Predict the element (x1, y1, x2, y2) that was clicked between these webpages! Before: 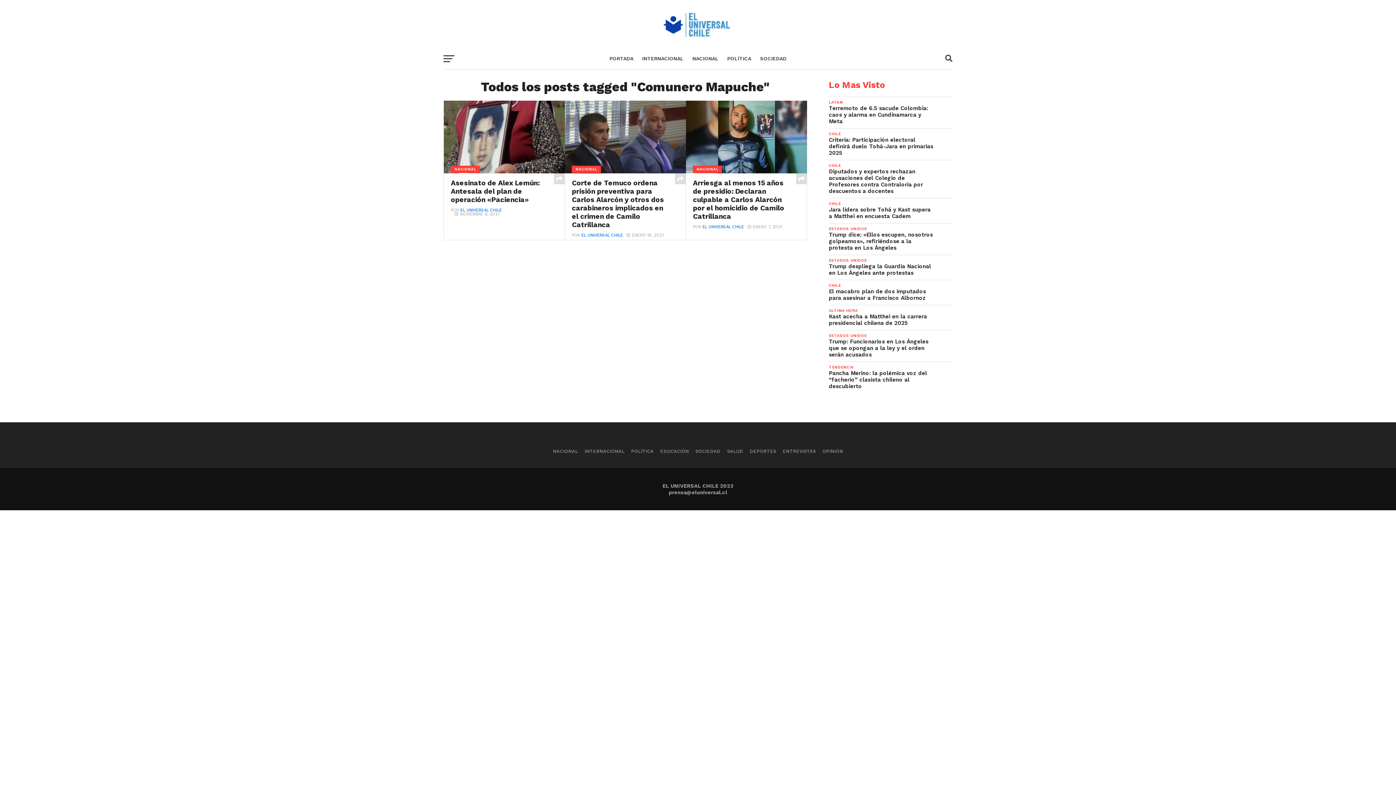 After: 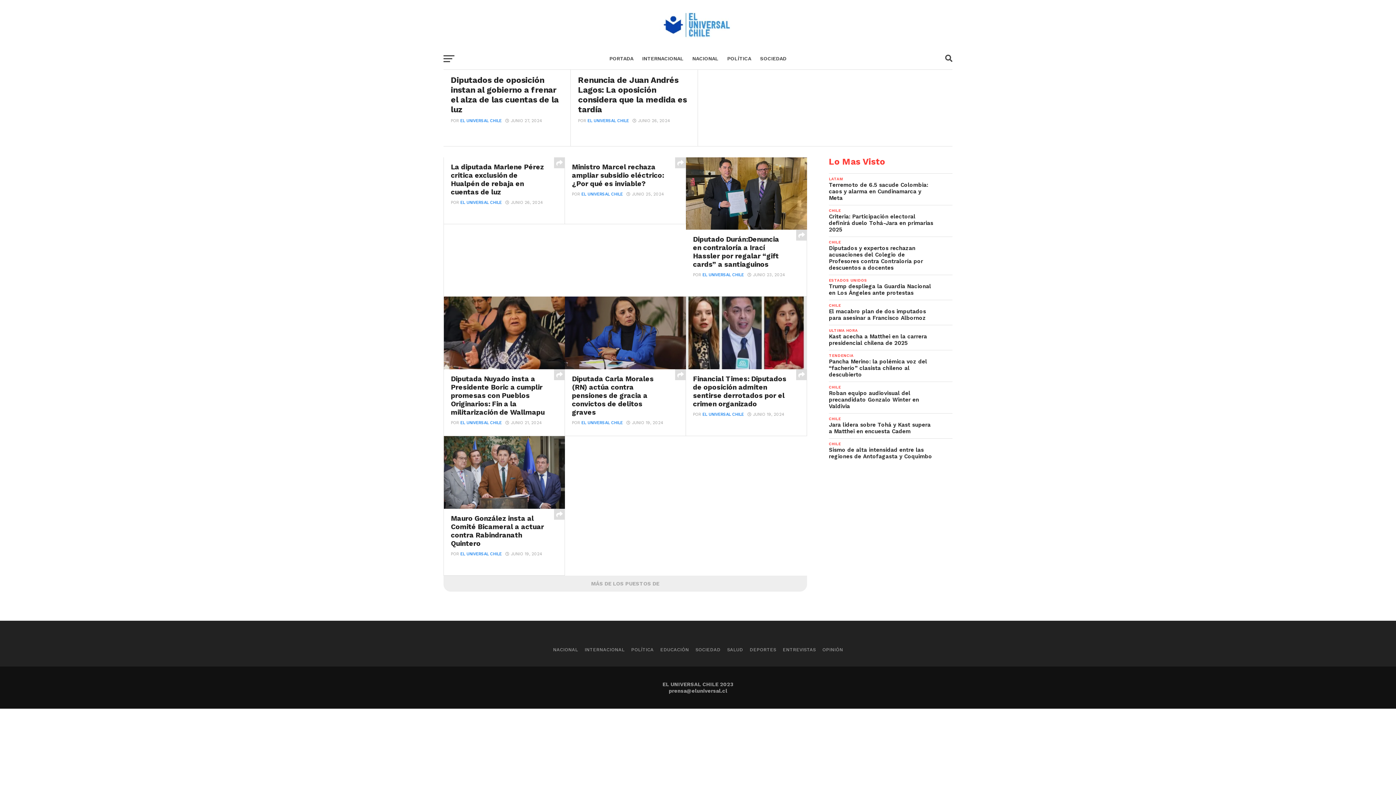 Action: label: POLÍTICA bbox: (723, 47, 755, 70)